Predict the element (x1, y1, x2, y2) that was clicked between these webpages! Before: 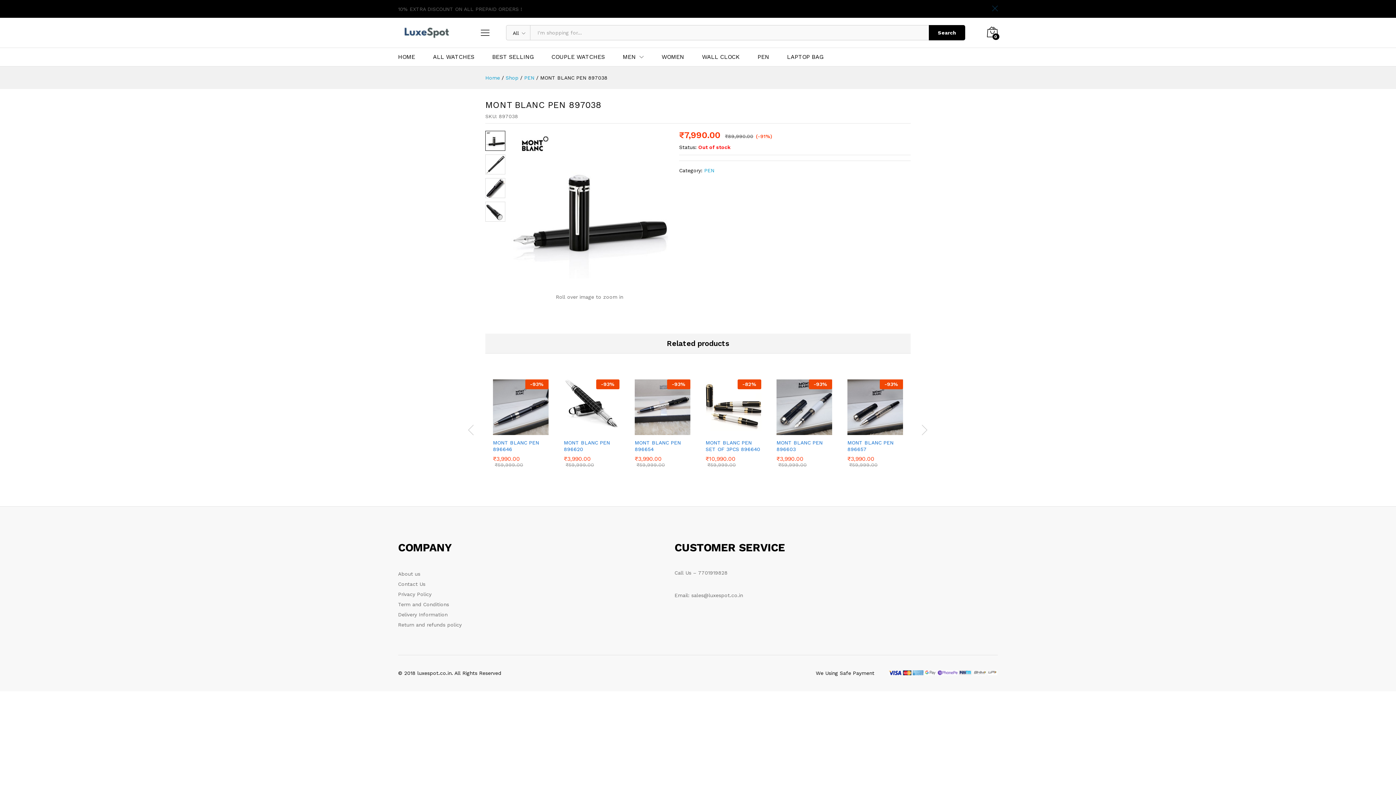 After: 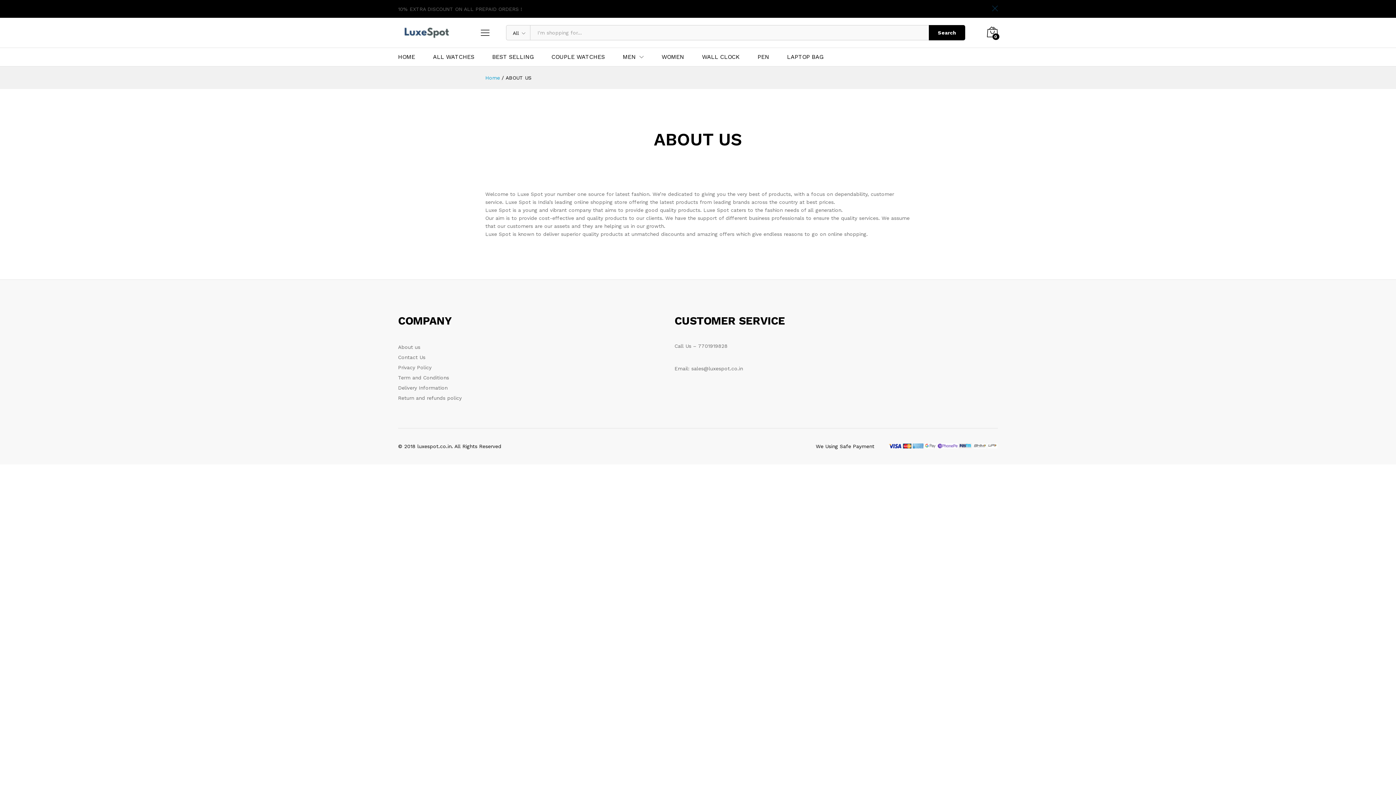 Action: bbox: (398, 571, 420, 577) label: About us